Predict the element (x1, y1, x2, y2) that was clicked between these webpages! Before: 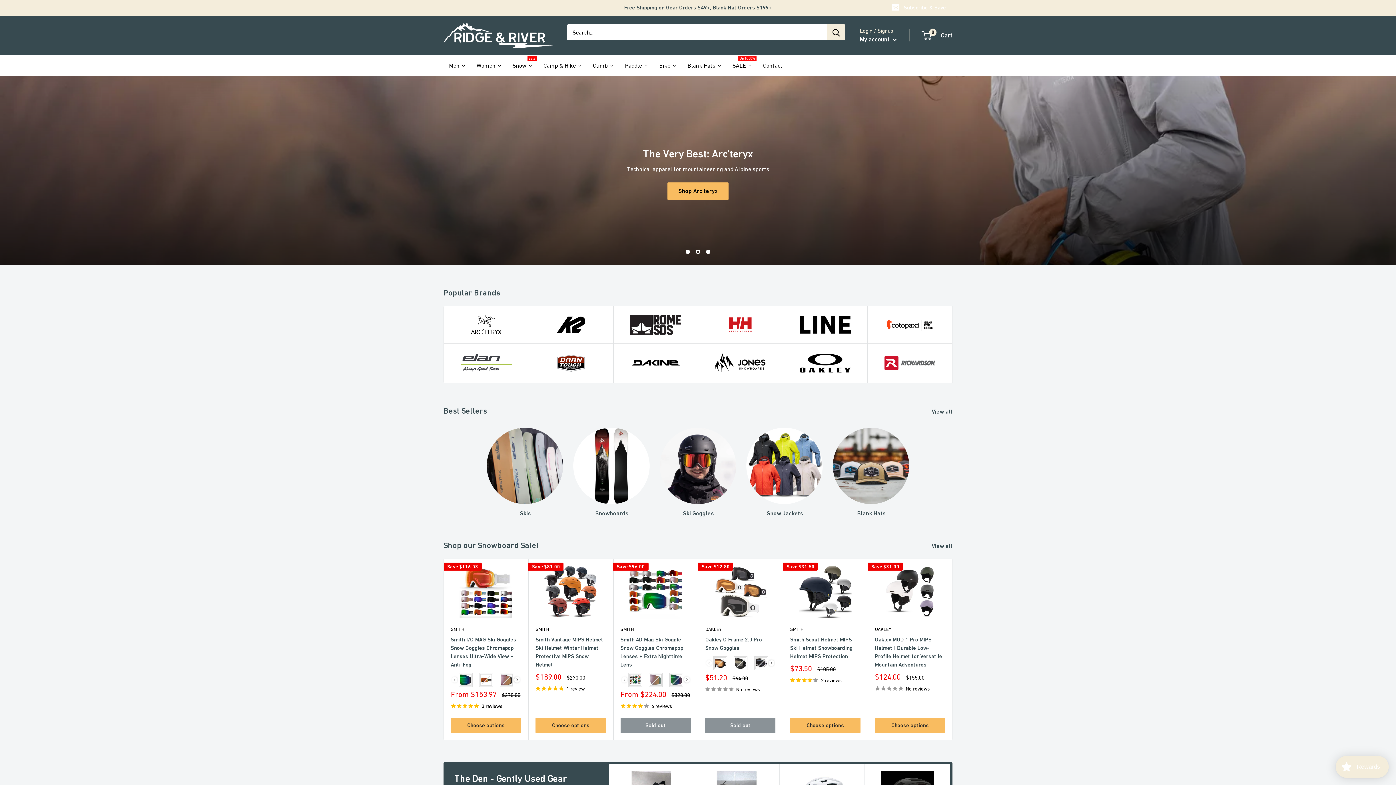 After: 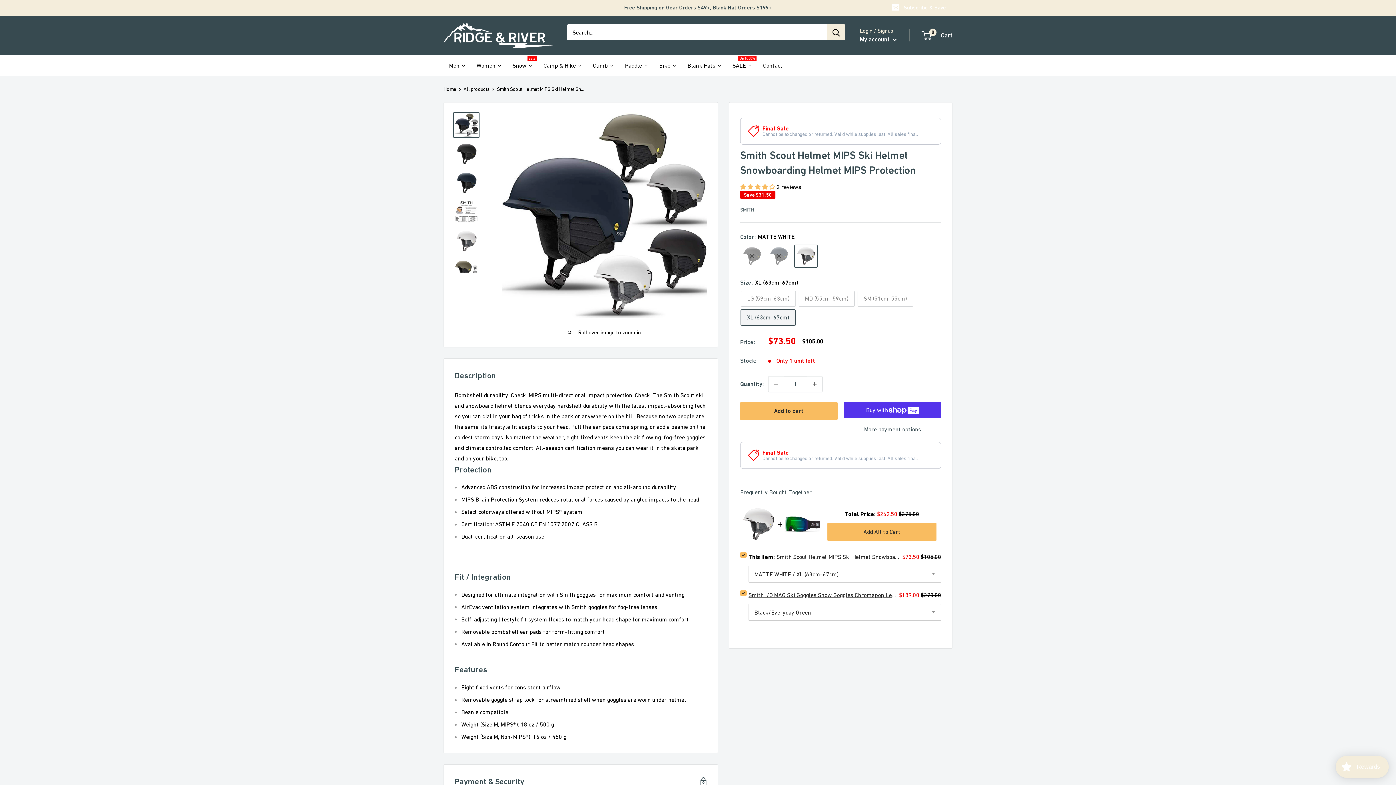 Action: bbox: (790, 635, 860, 660) label: Smith Scout Helmet MIPS Ski Helmet Snowboarding Helmet MIPS Protection